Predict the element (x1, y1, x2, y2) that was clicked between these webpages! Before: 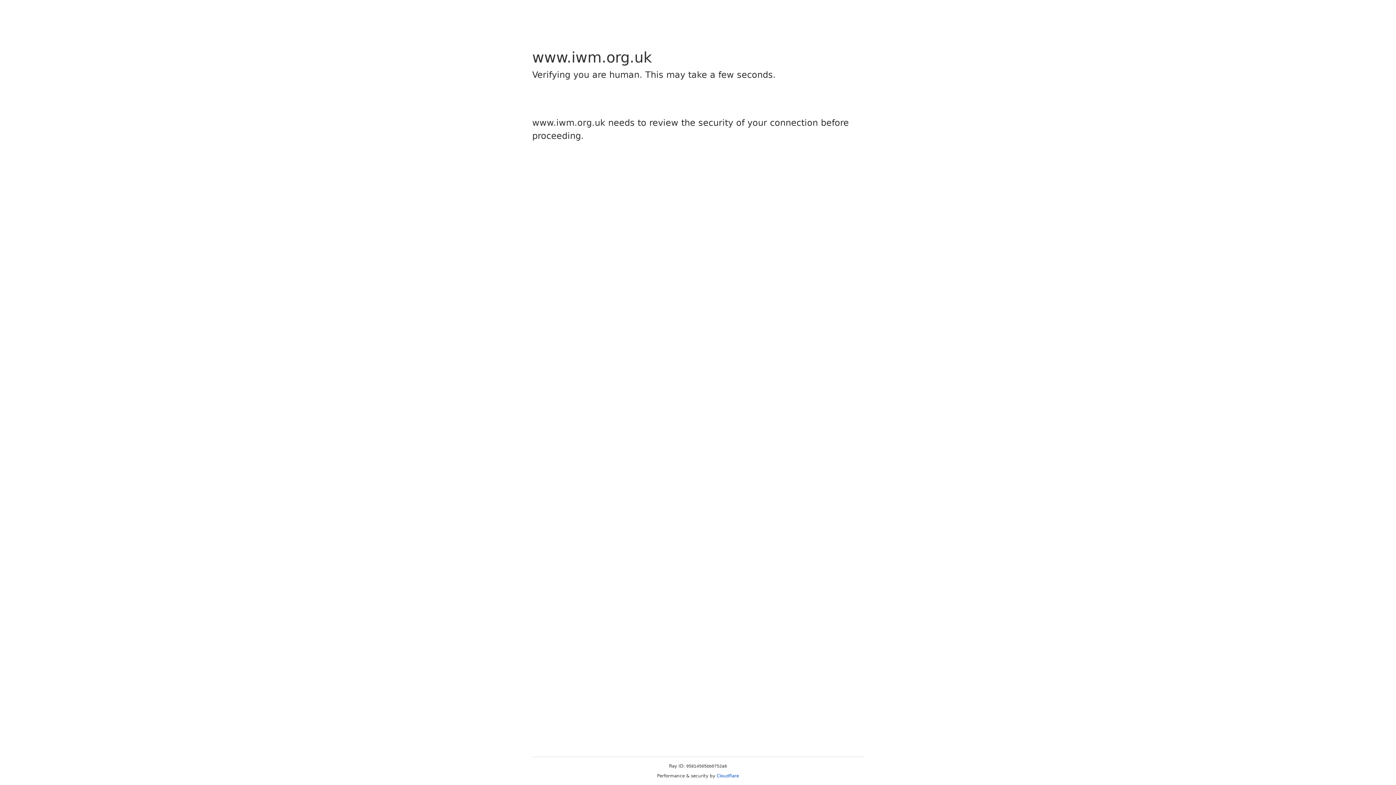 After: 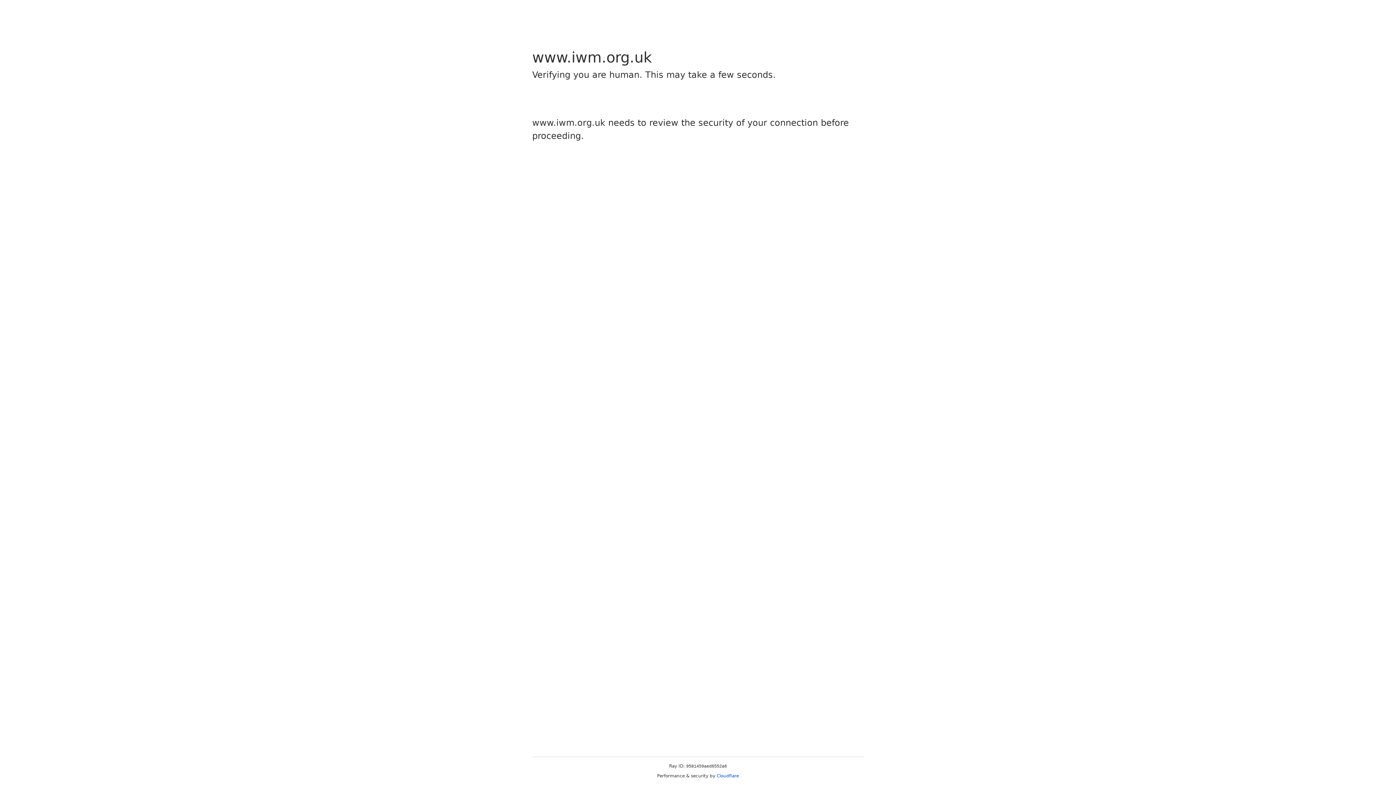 Action: bbox: (716, 773, 739, 778) label: Cloudflare